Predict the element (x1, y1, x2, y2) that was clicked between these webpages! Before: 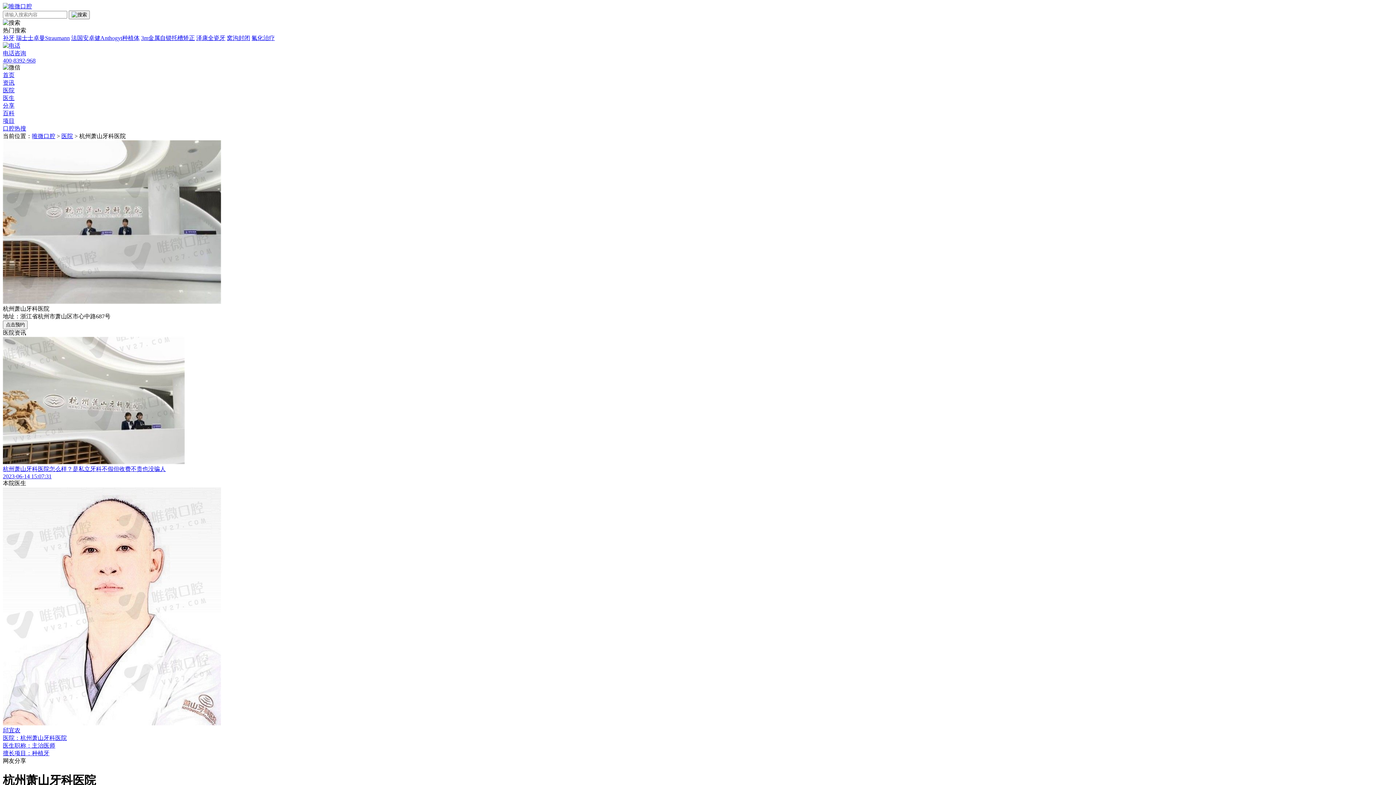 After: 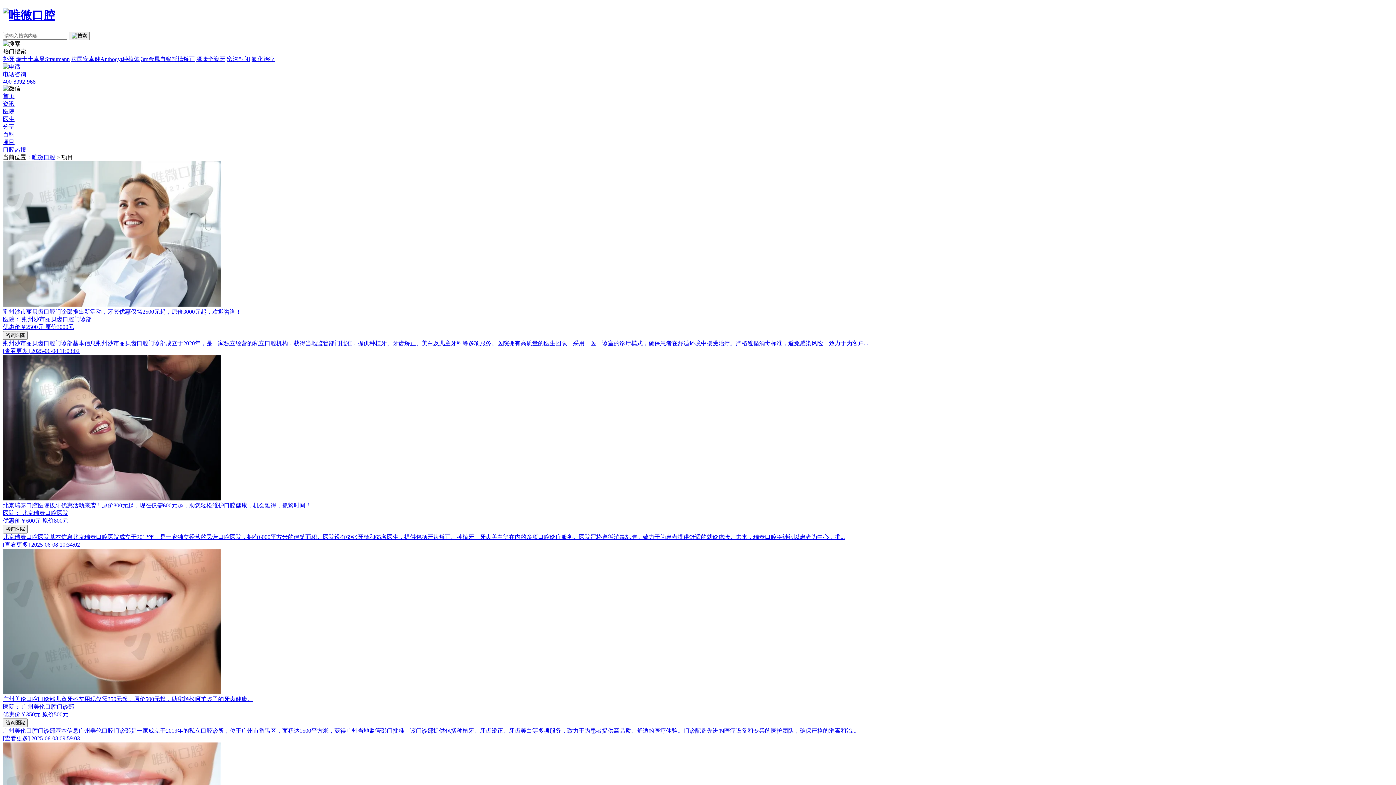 Action: bbox: (2, 117, 14, 124) label: 项目